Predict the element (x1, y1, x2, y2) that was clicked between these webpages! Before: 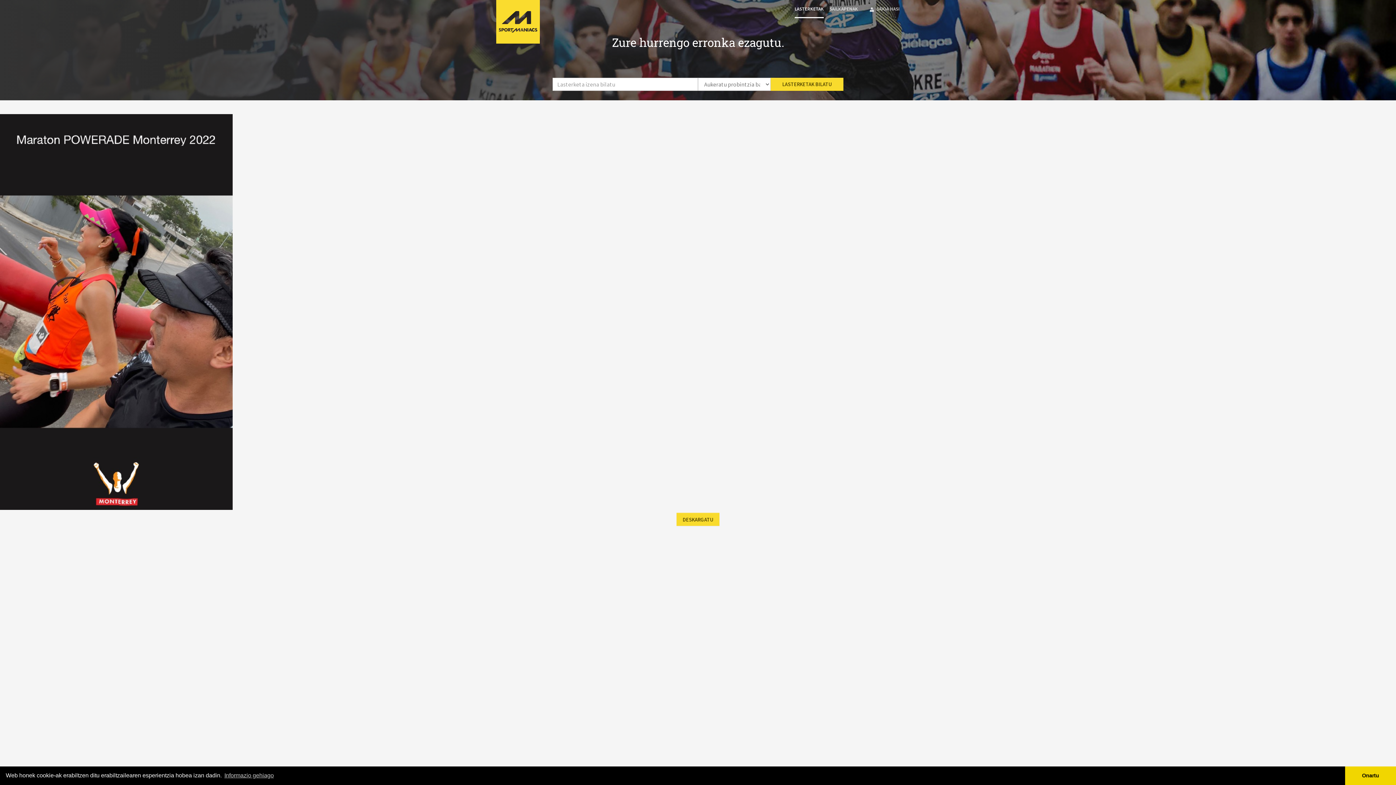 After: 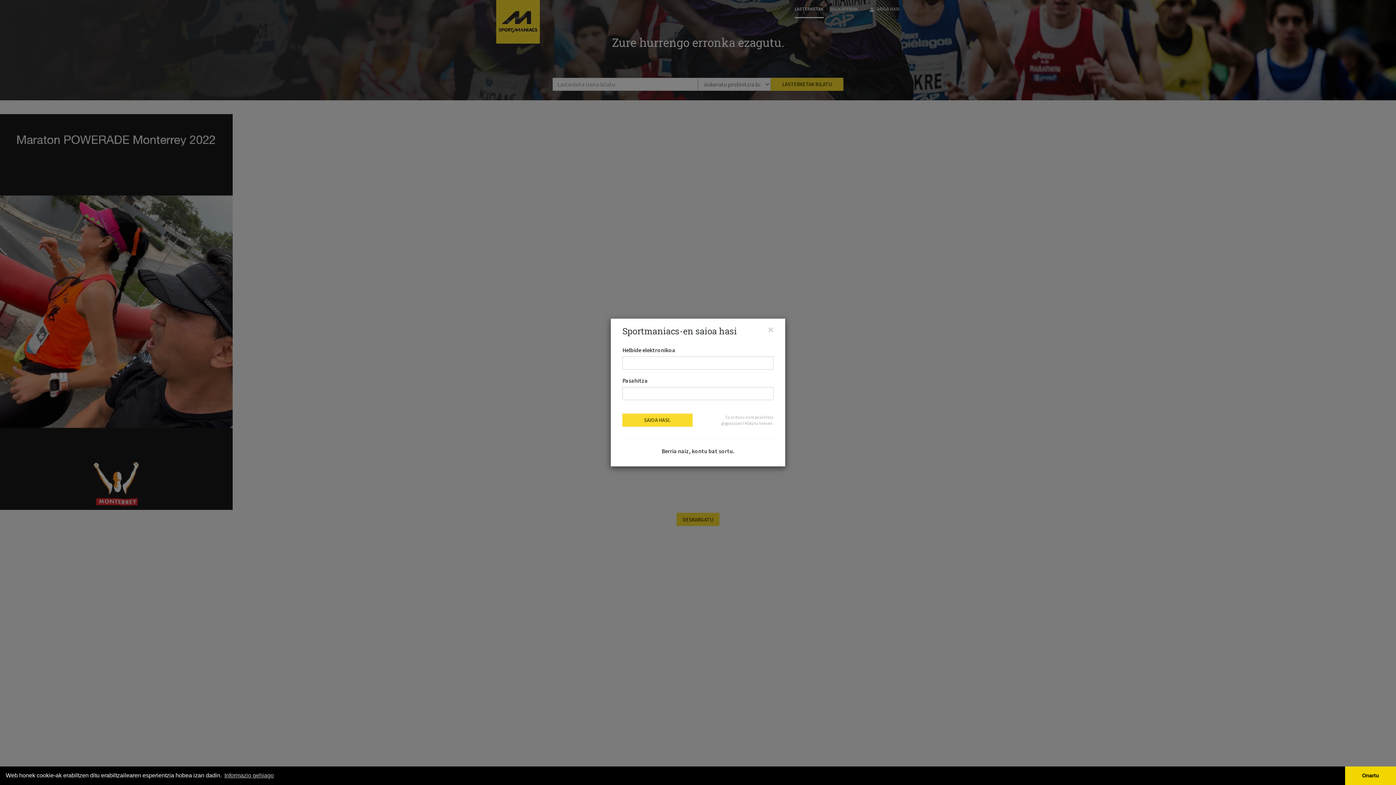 Action: bbox: (869, 0, 900, 18) label:  SAIOA HASI